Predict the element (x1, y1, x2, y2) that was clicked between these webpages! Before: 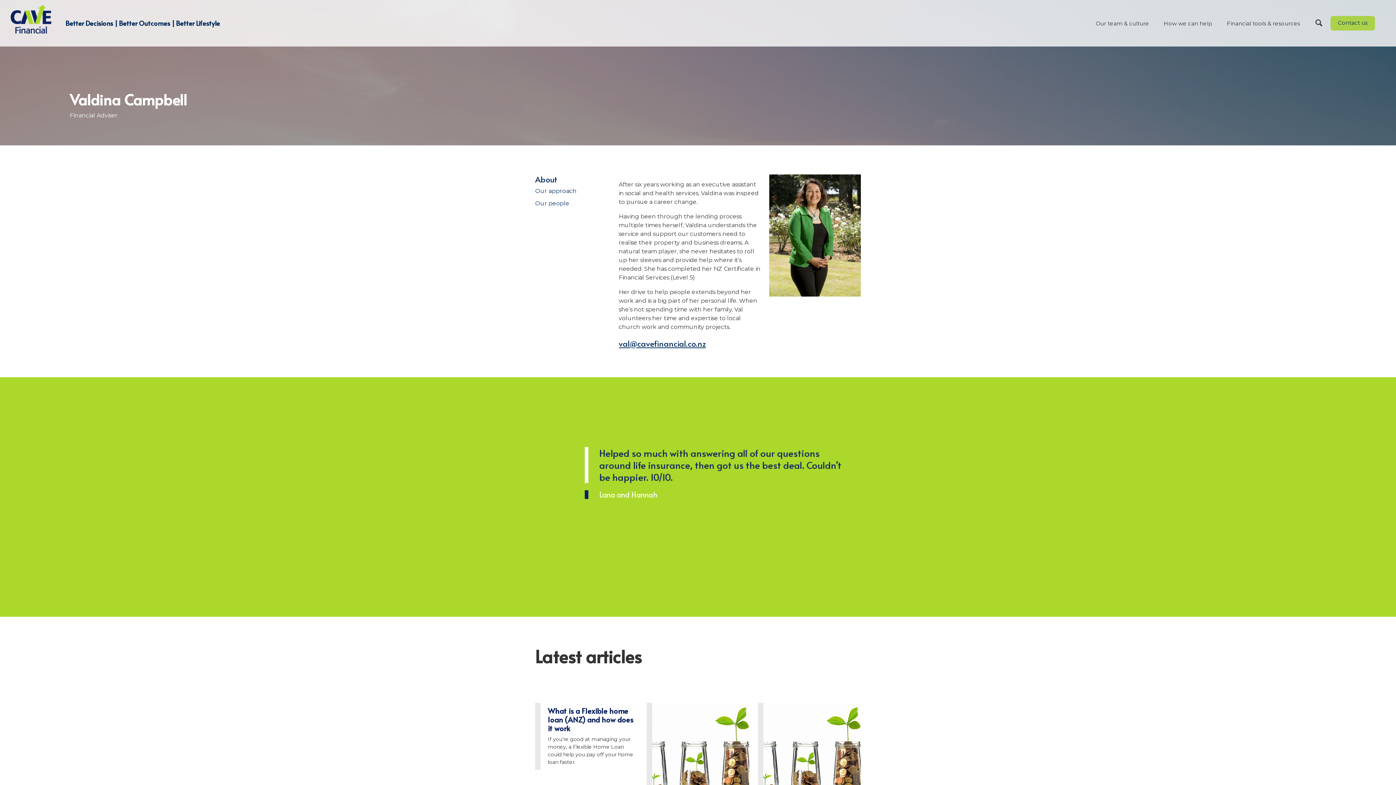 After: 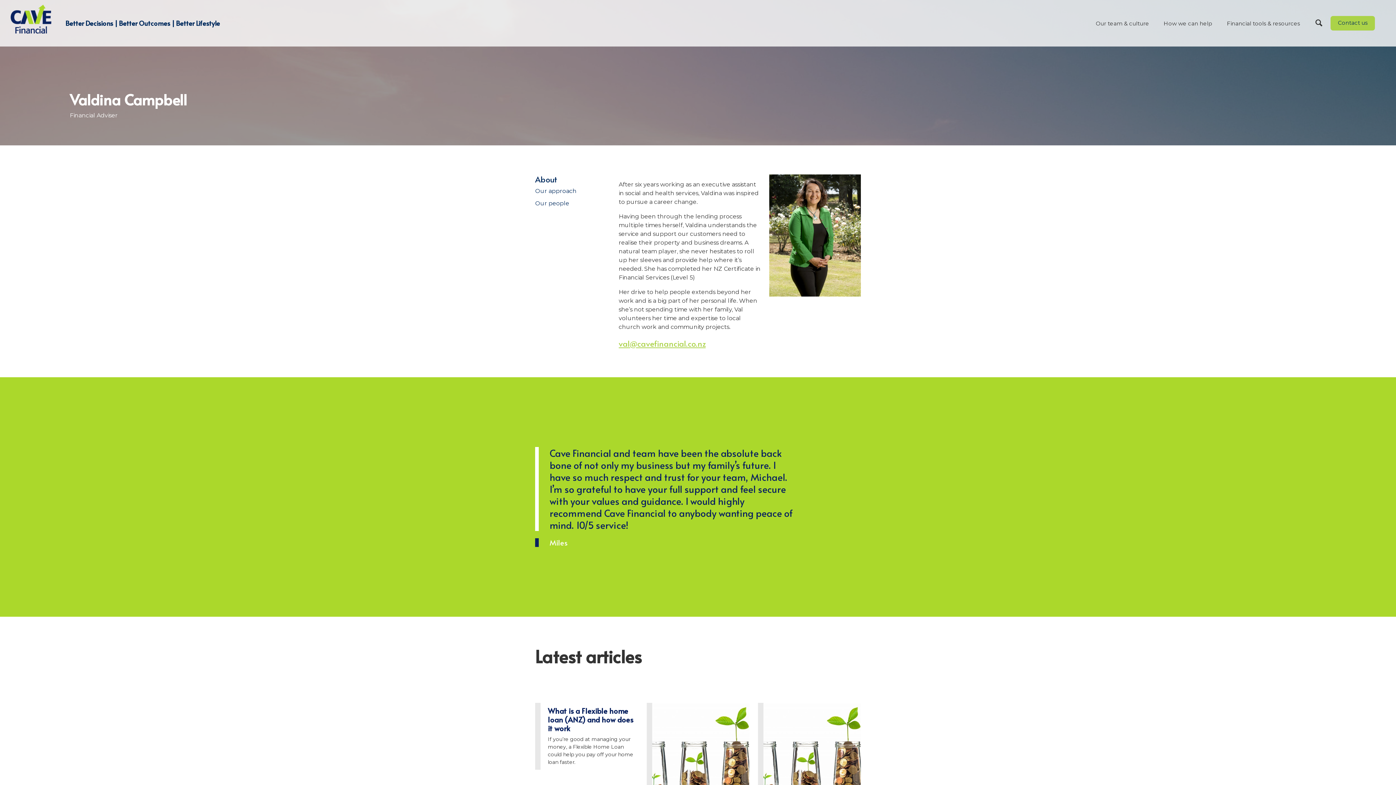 Action: label: val@cavefinancial.co.nz bbox: (618, 338, 705, 349)